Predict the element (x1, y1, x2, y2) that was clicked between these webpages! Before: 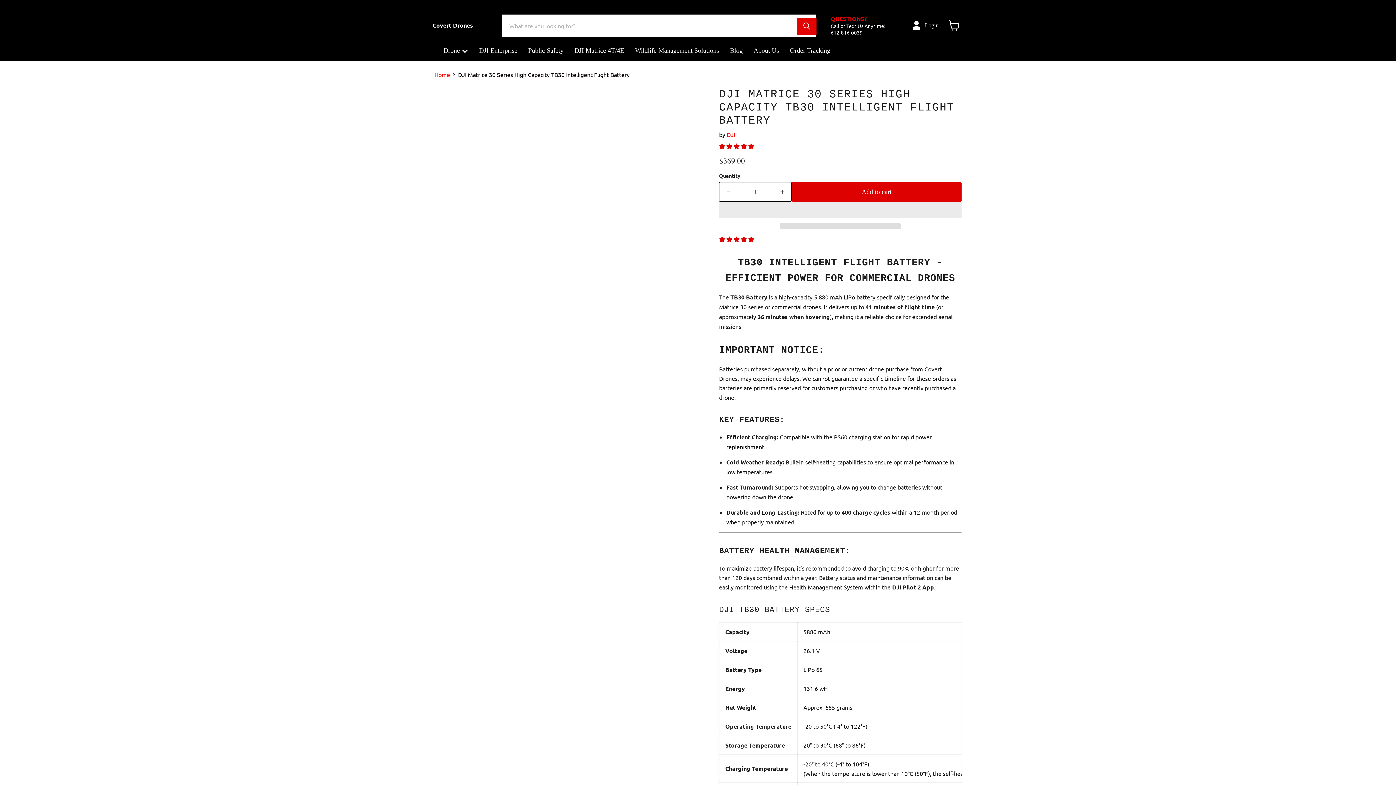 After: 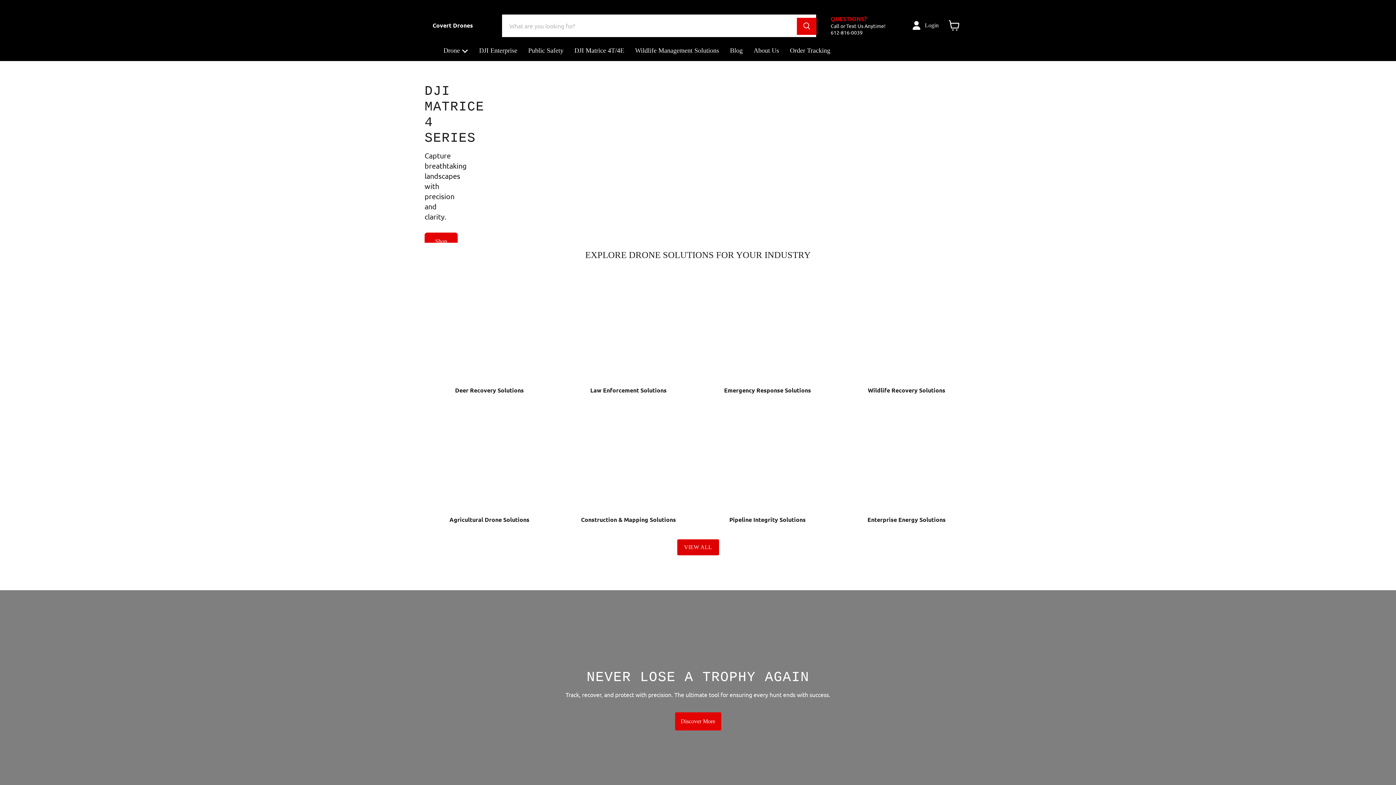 Action: label: Covert Drones bbox: (432, 22, 473, 28)